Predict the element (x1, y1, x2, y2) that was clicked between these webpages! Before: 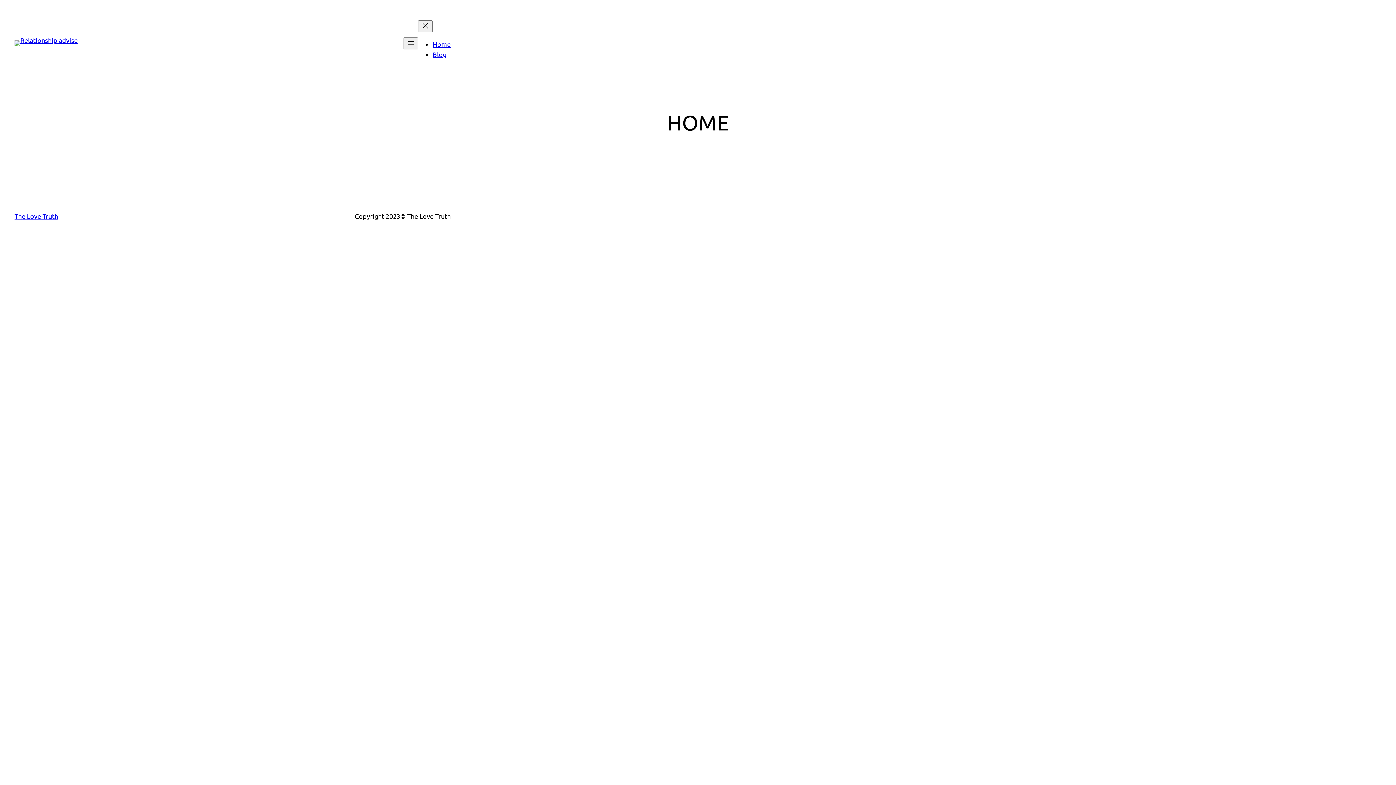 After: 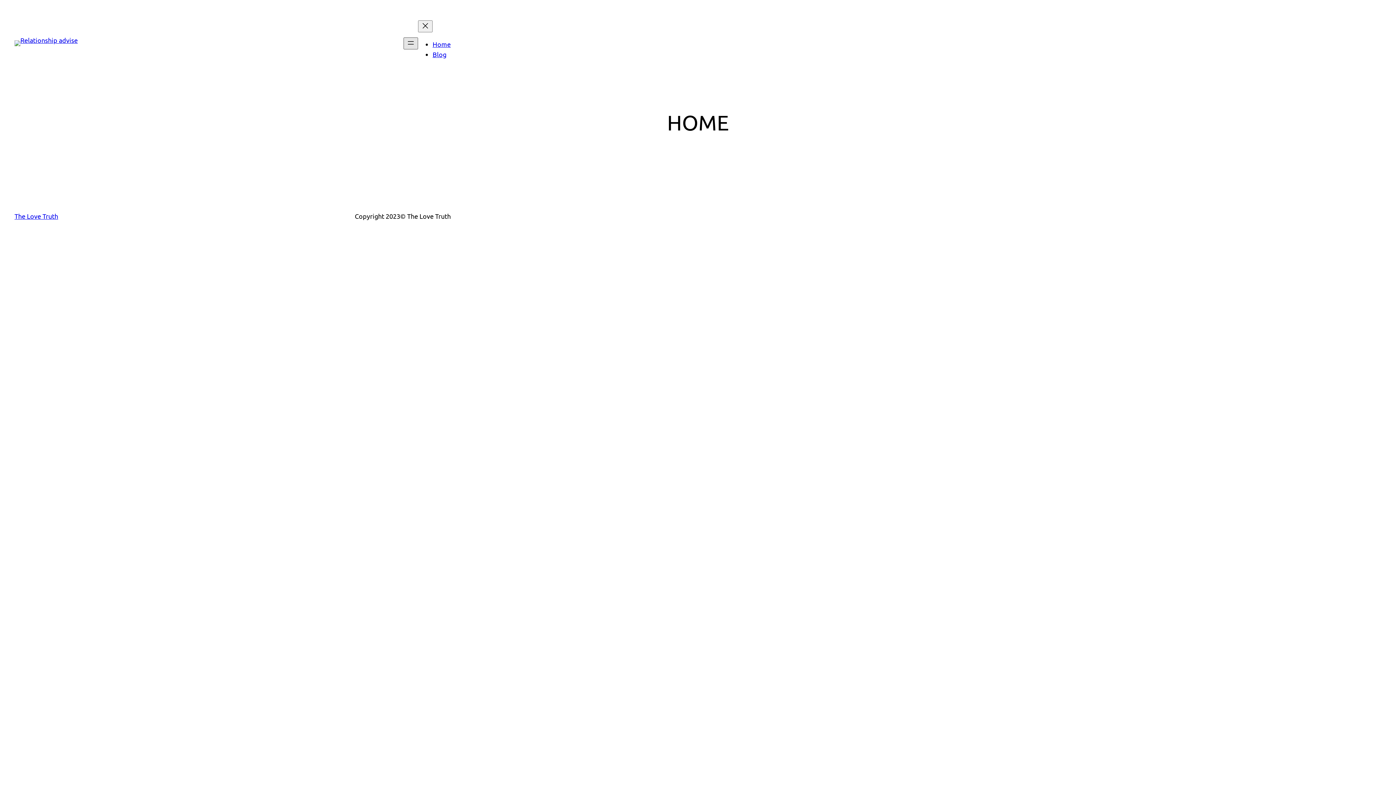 Action: bbox: (403, 37, 418, 49) label: Open menu